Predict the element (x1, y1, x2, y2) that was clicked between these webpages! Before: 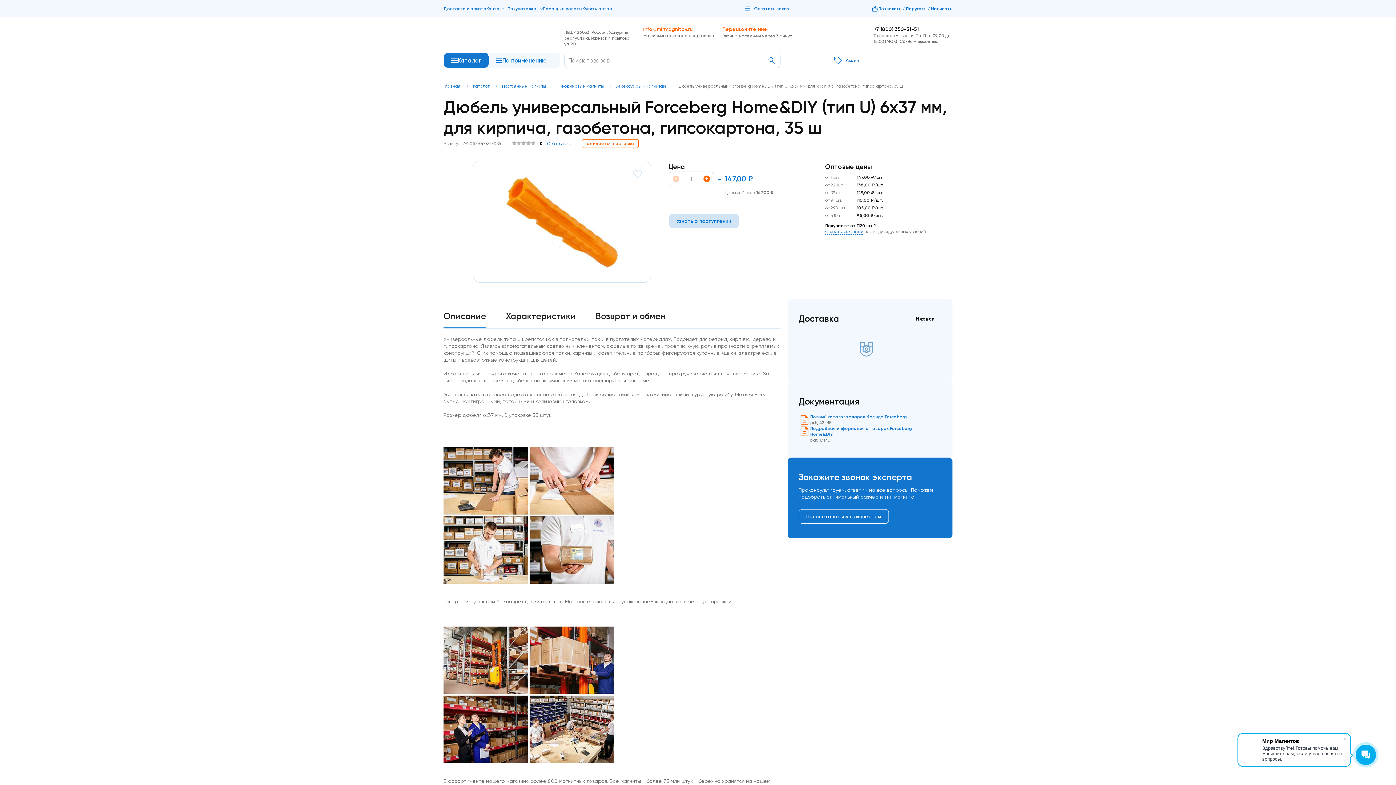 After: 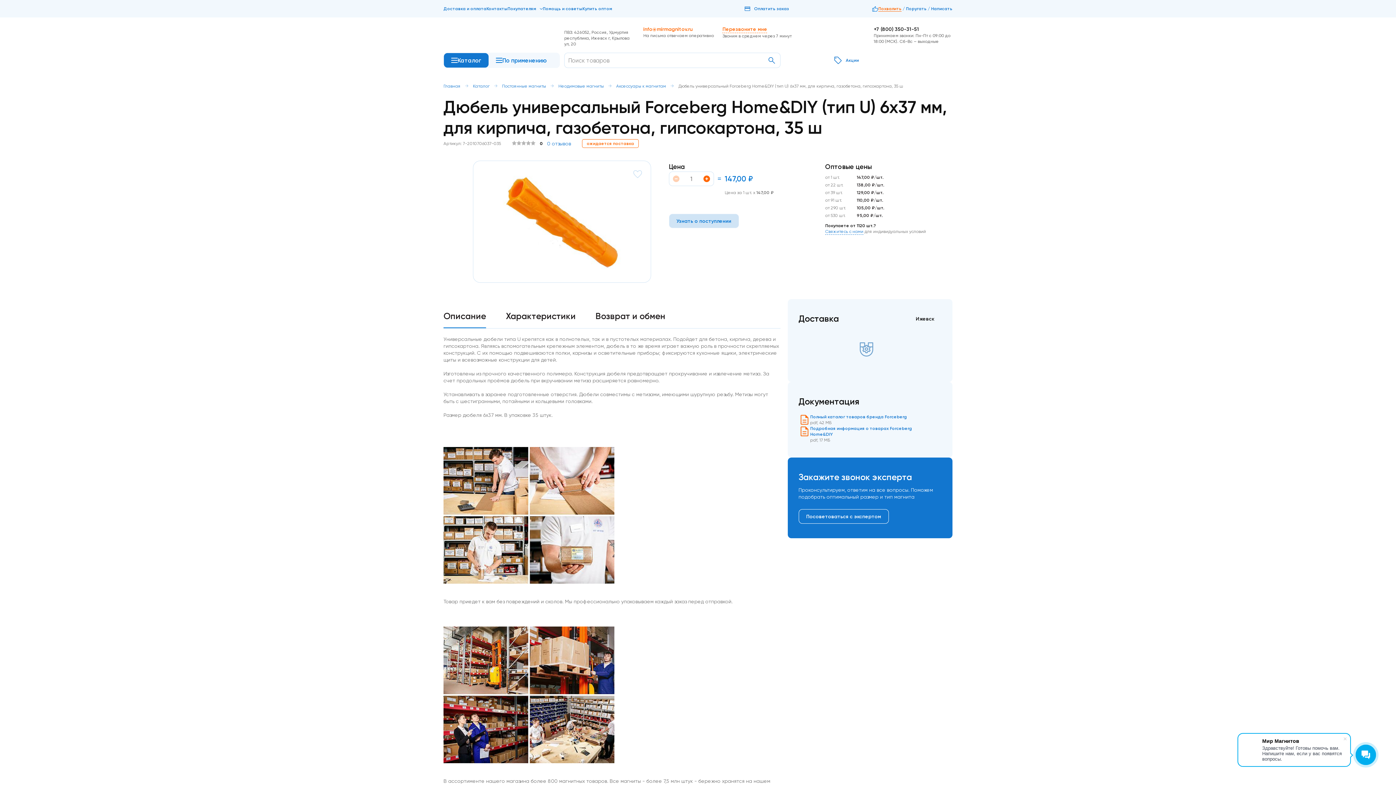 Action: bbox: (878, 5, 901, 11) label: Похвалить